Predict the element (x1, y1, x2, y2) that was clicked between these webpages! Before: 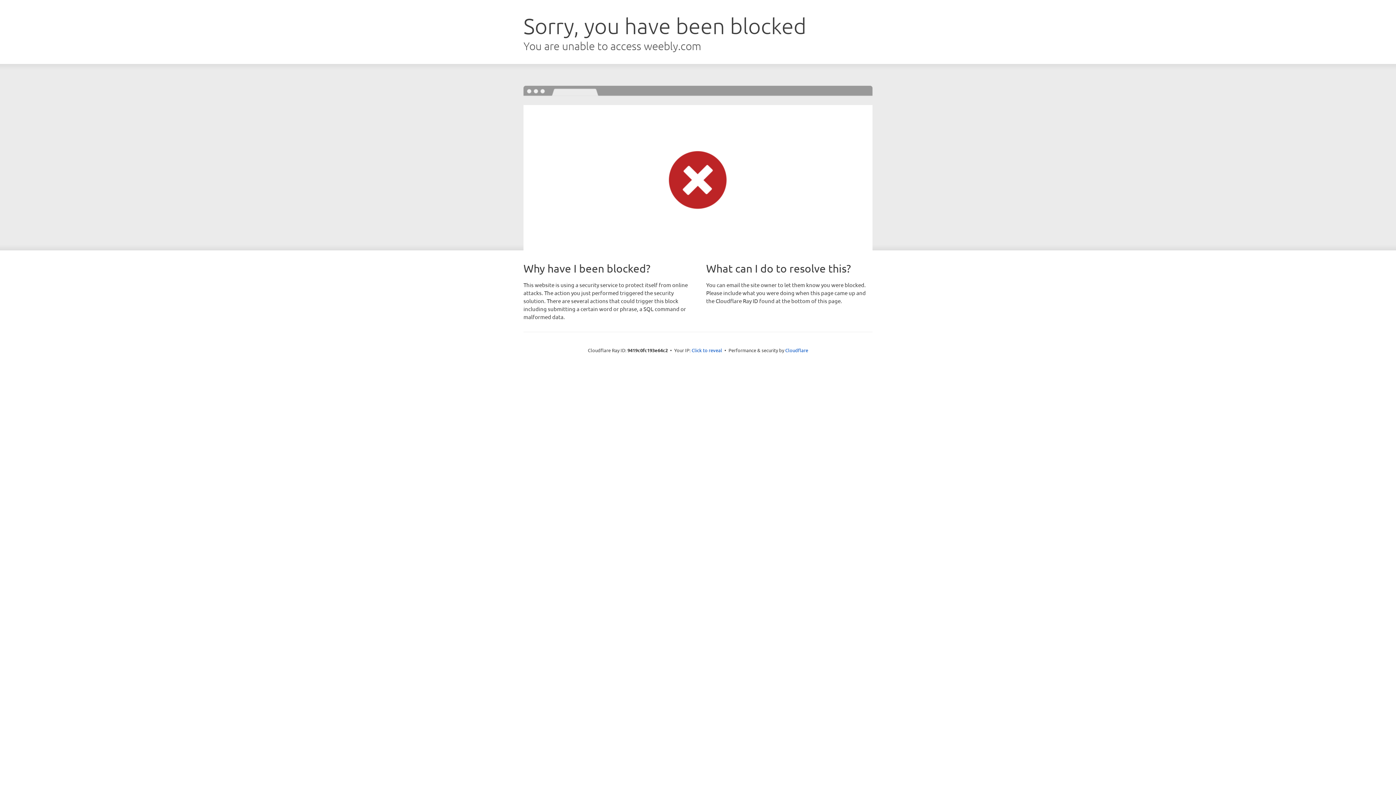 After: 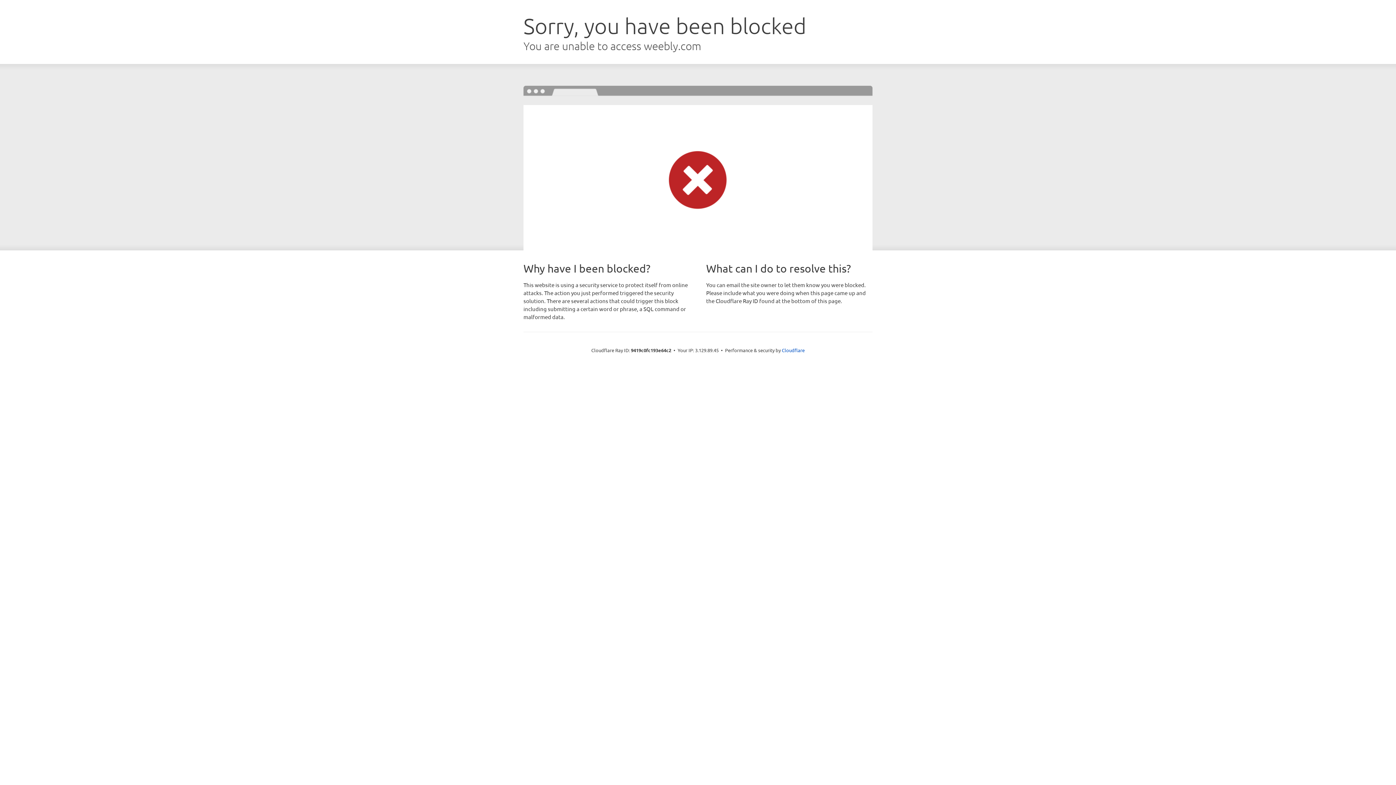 Action: label: Click to reveal bbox: (691, 346, 722, 353)